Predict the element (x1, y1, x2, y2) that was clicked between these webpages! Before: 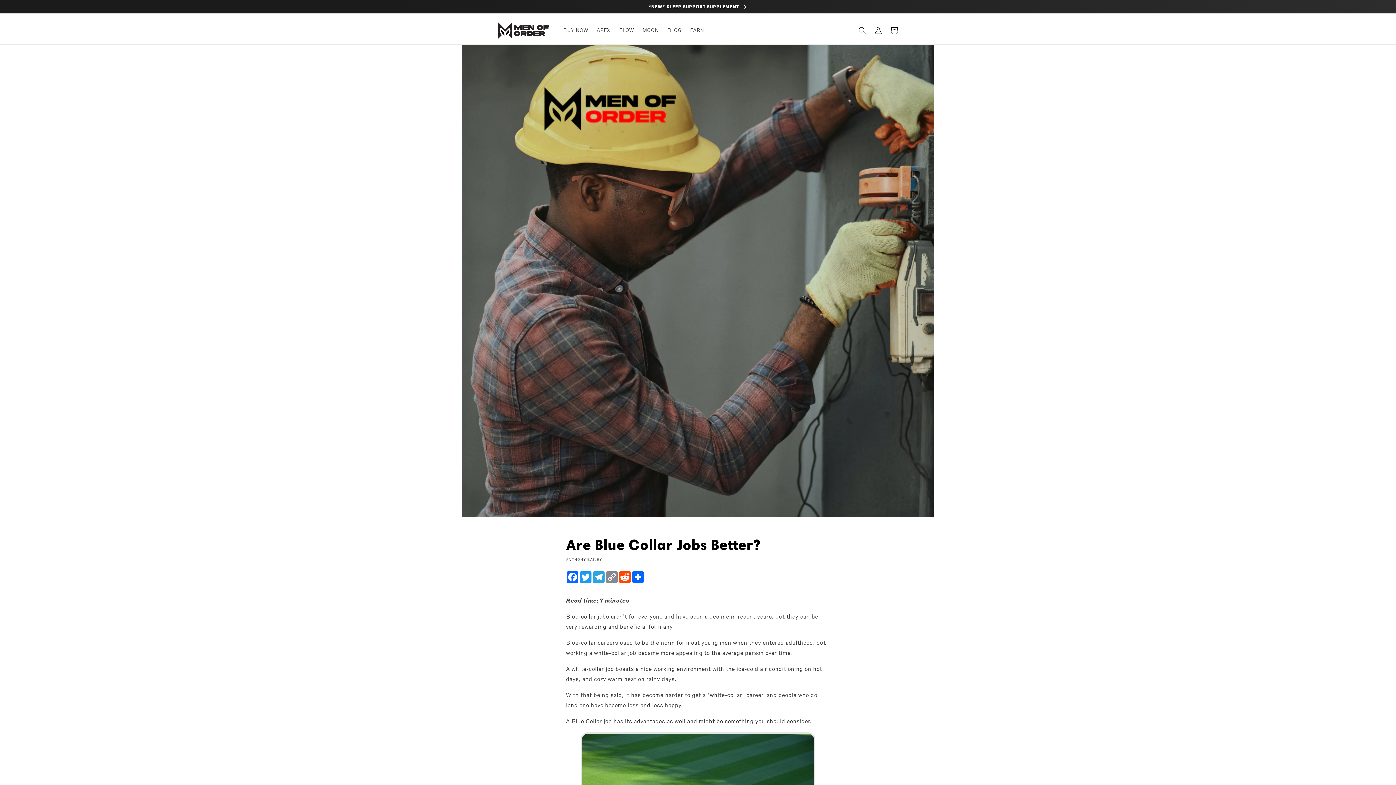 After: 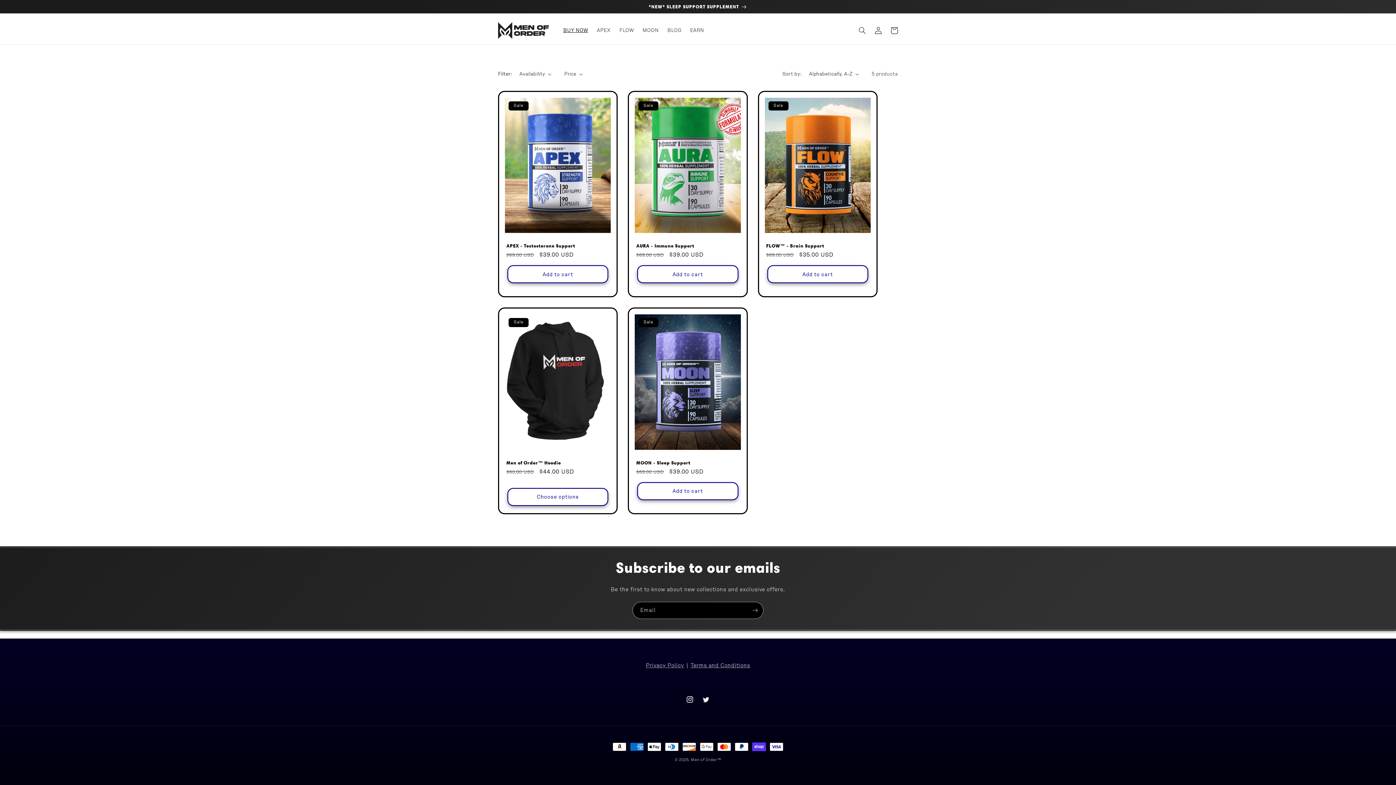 Action: label: BUY NOW bbox: (559, 22, 592, 38)